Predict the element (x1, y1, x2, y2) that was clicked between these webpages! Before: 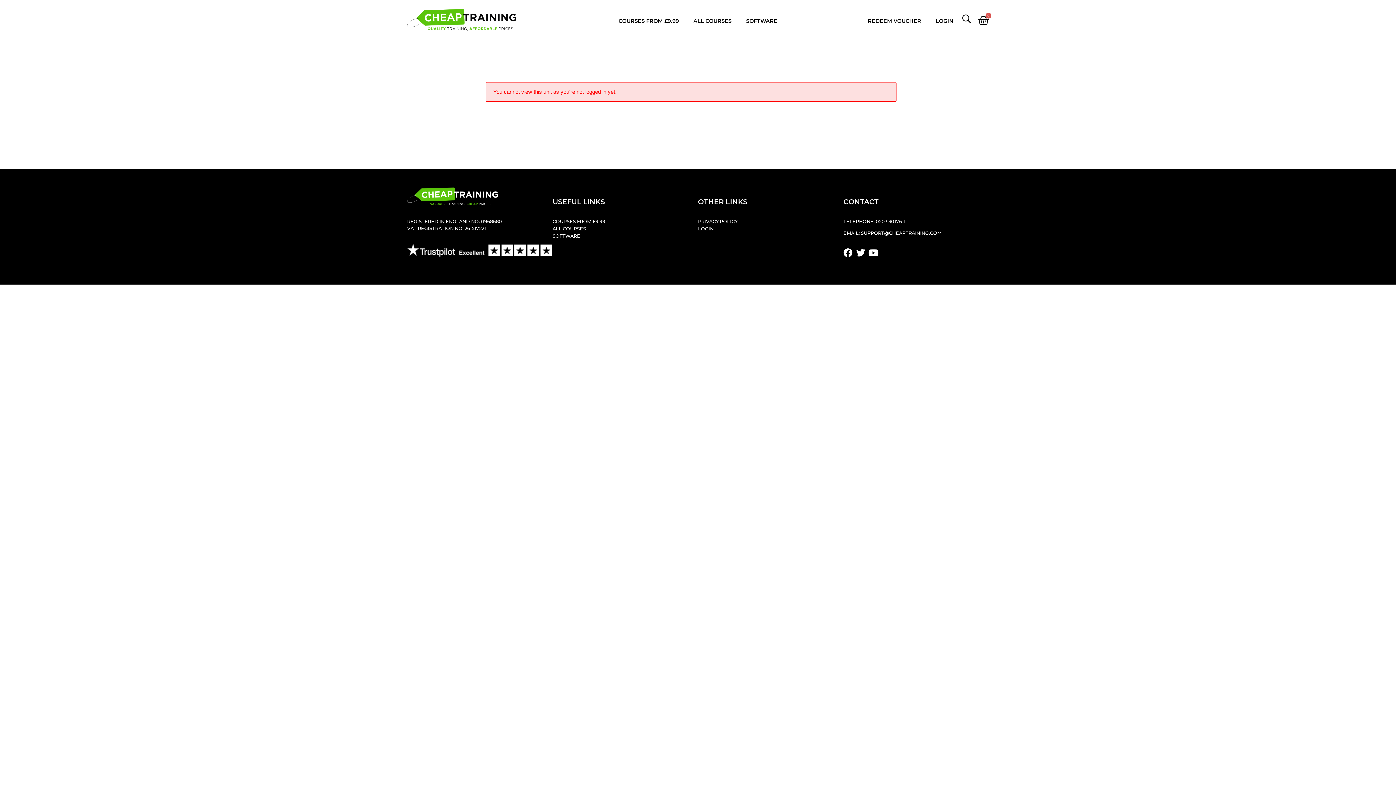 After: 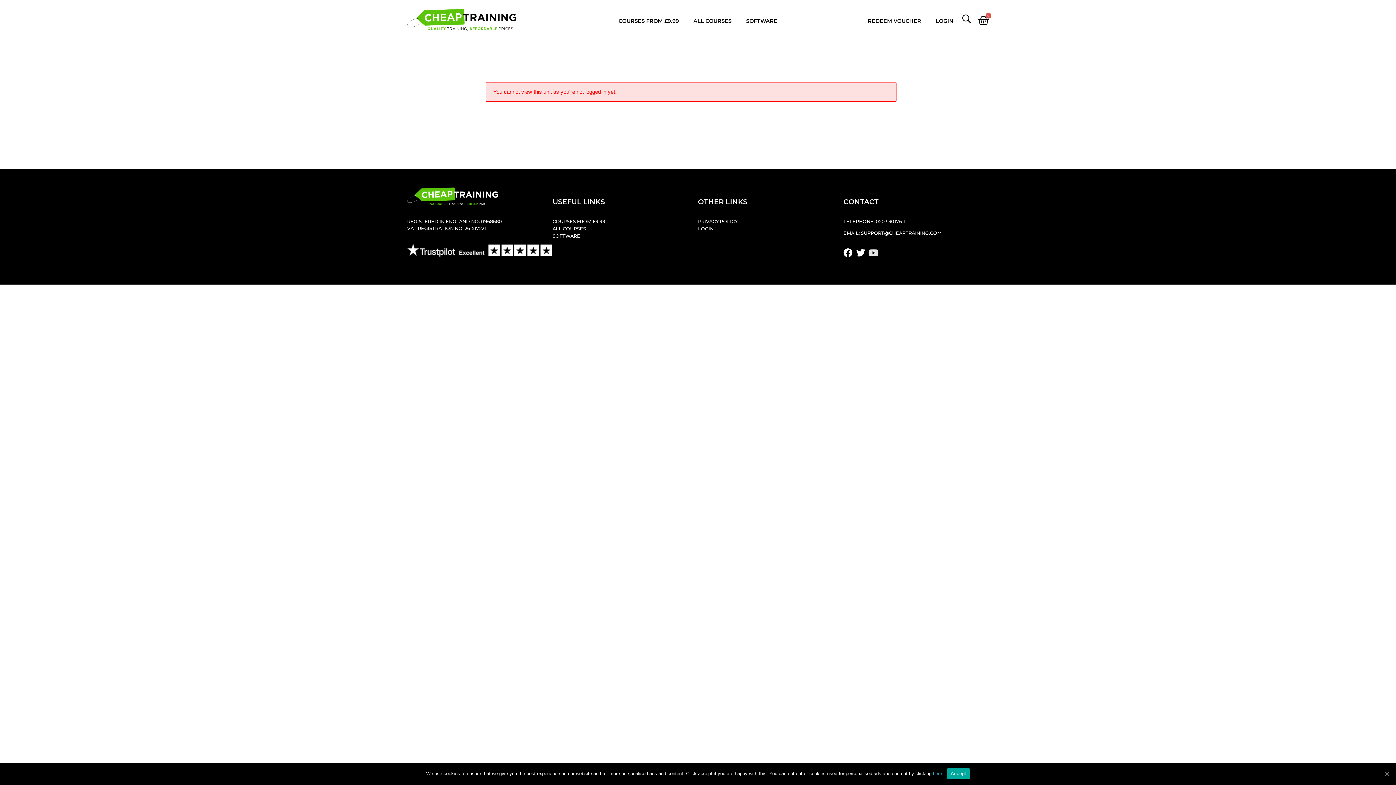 Action: label: Youtube bbox: (869, 248, 878, 257)